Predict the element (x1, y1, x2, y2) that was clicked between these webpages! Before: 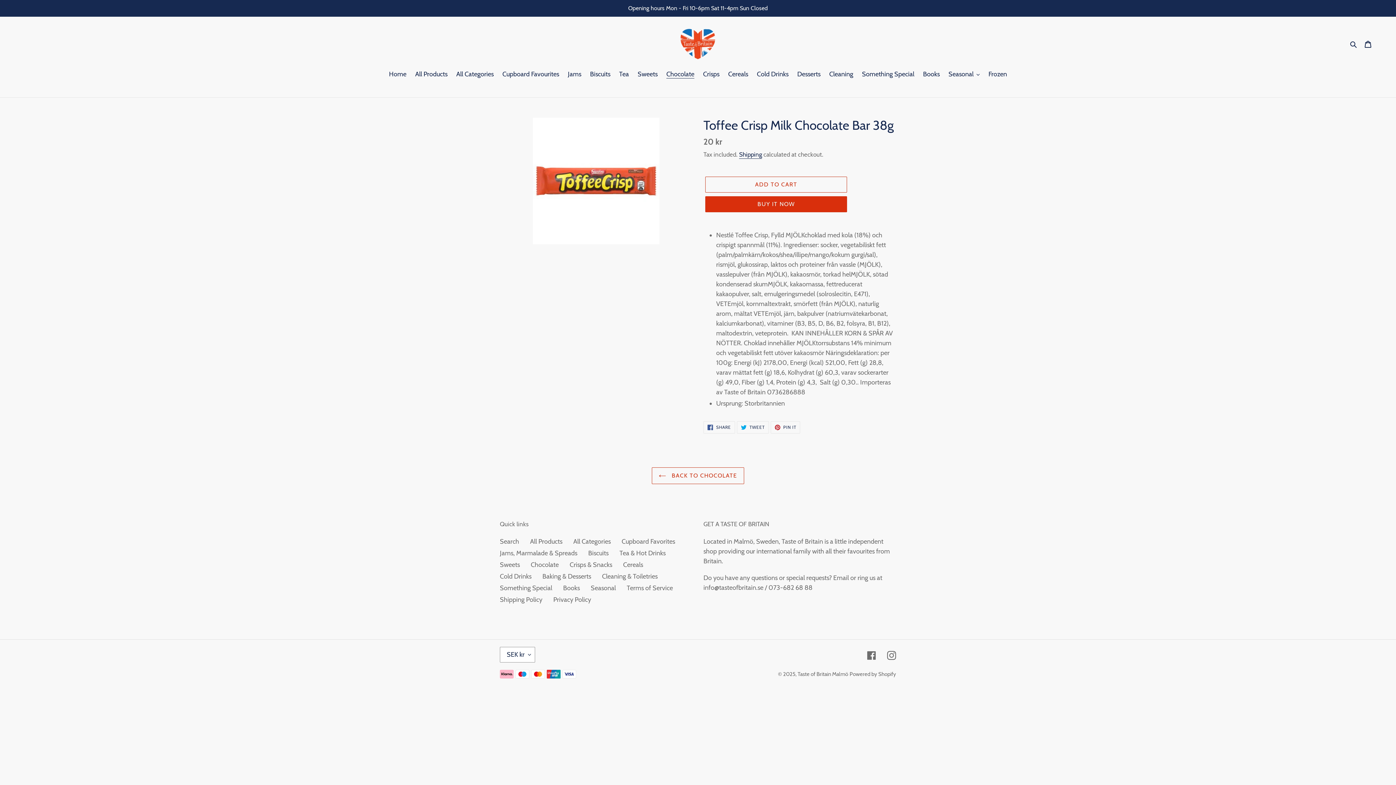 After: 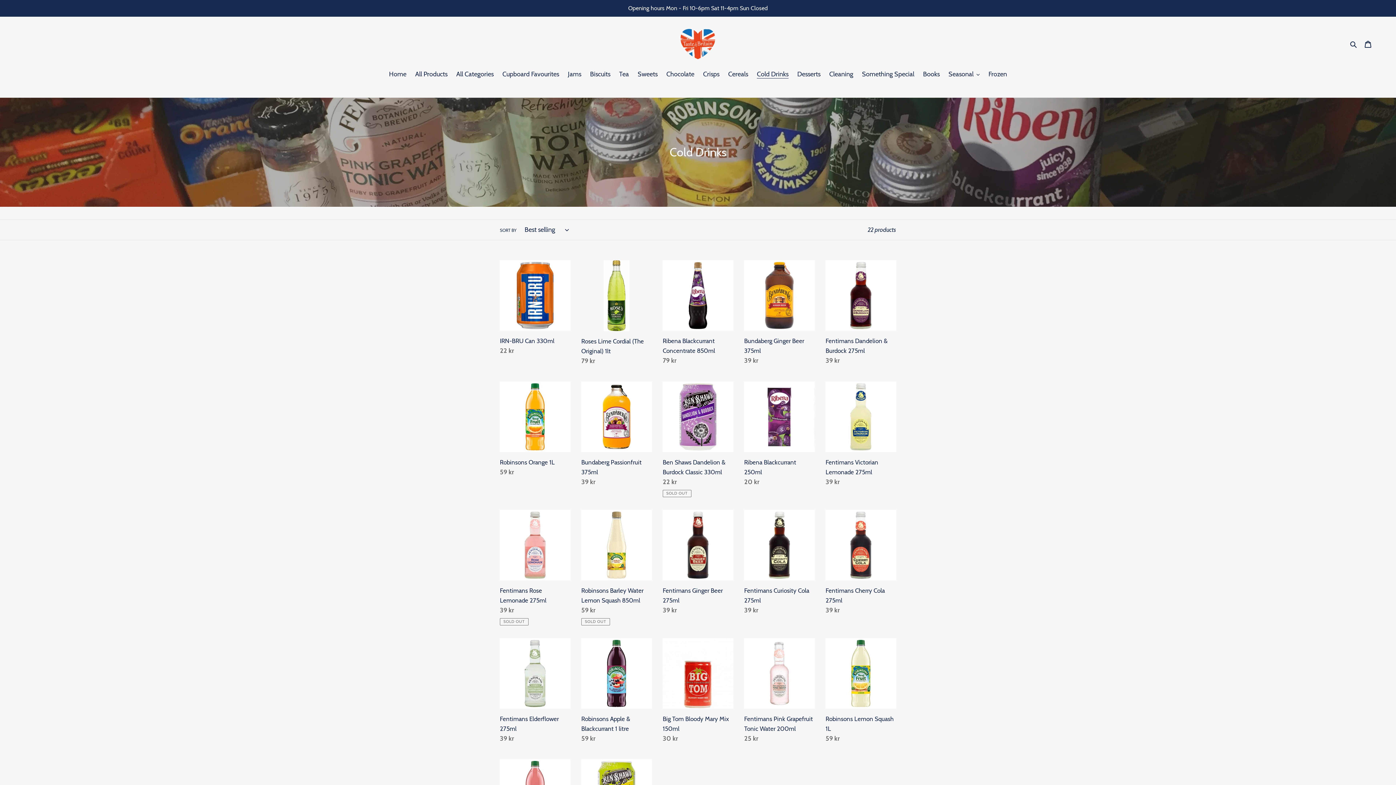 Action: label: Cold Drinks bbox: (500, 572, 531, 580)